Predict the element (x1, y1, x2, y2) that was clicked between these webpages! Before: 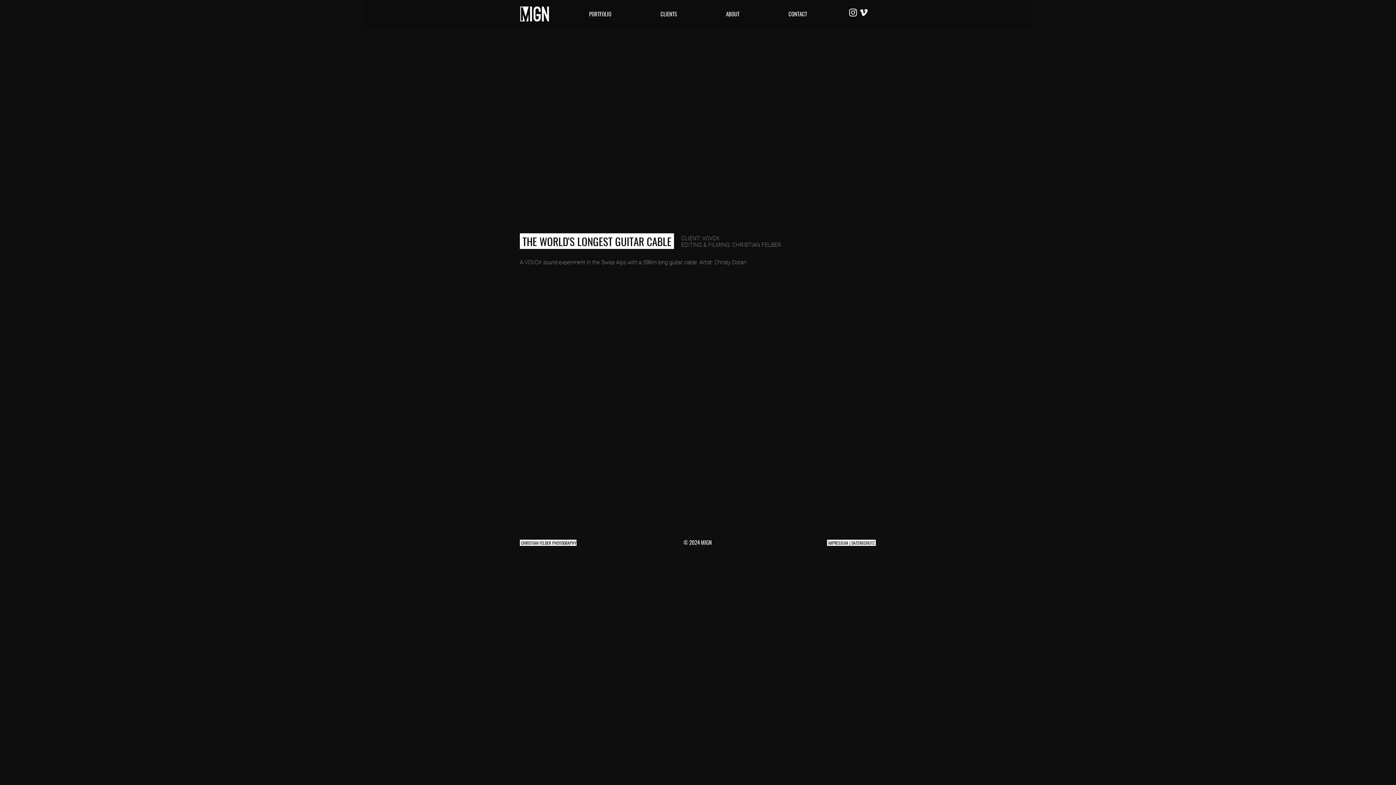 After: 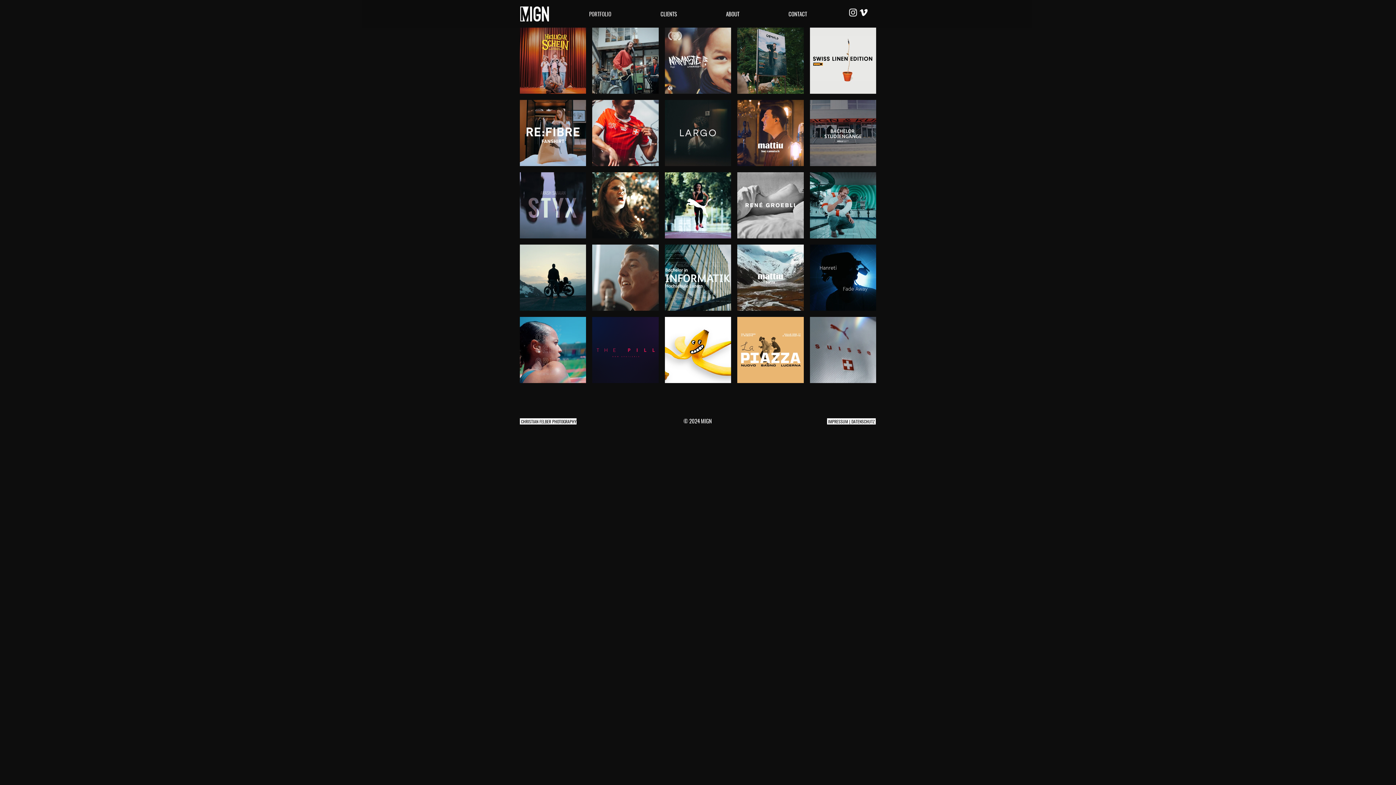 Action: bbox: (564, 0, 636, 27) label: PORTFOLIO